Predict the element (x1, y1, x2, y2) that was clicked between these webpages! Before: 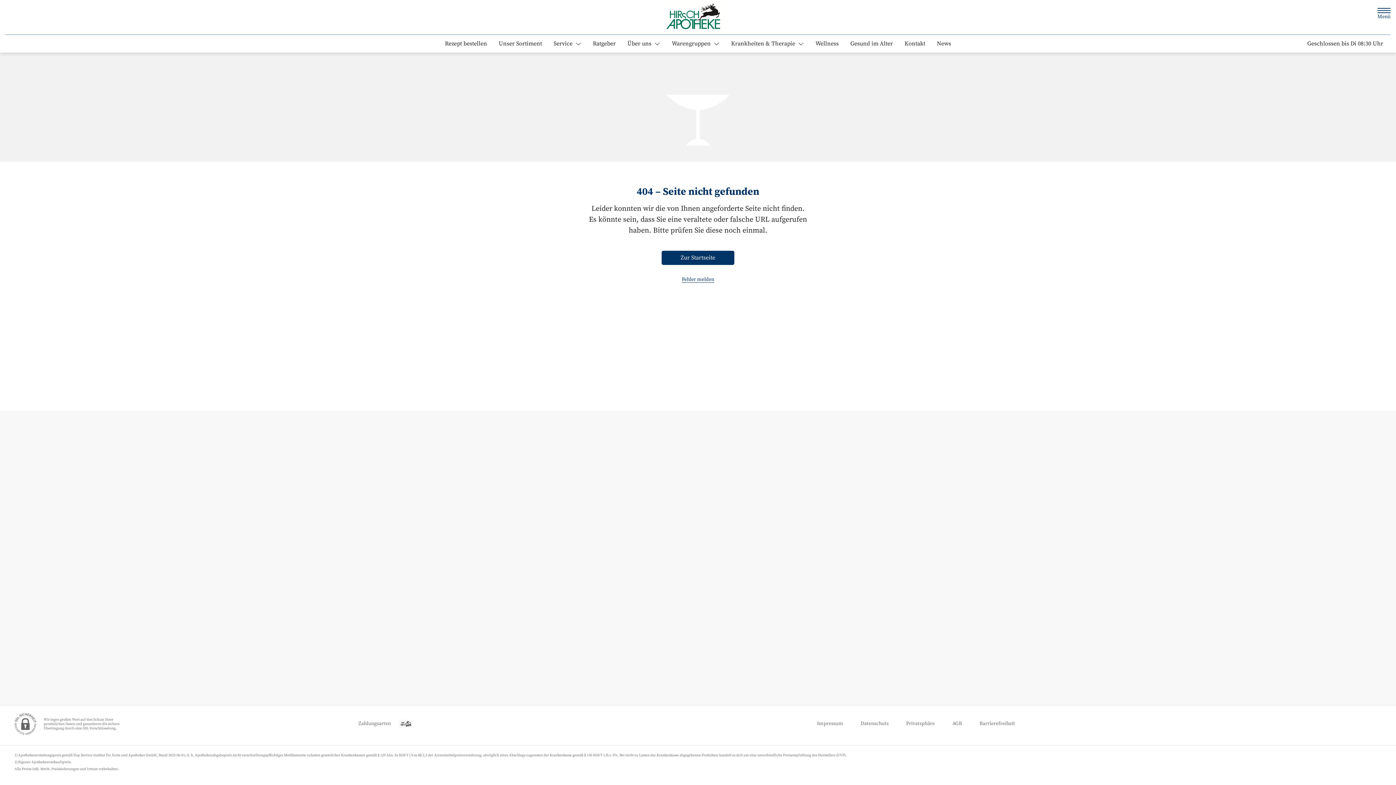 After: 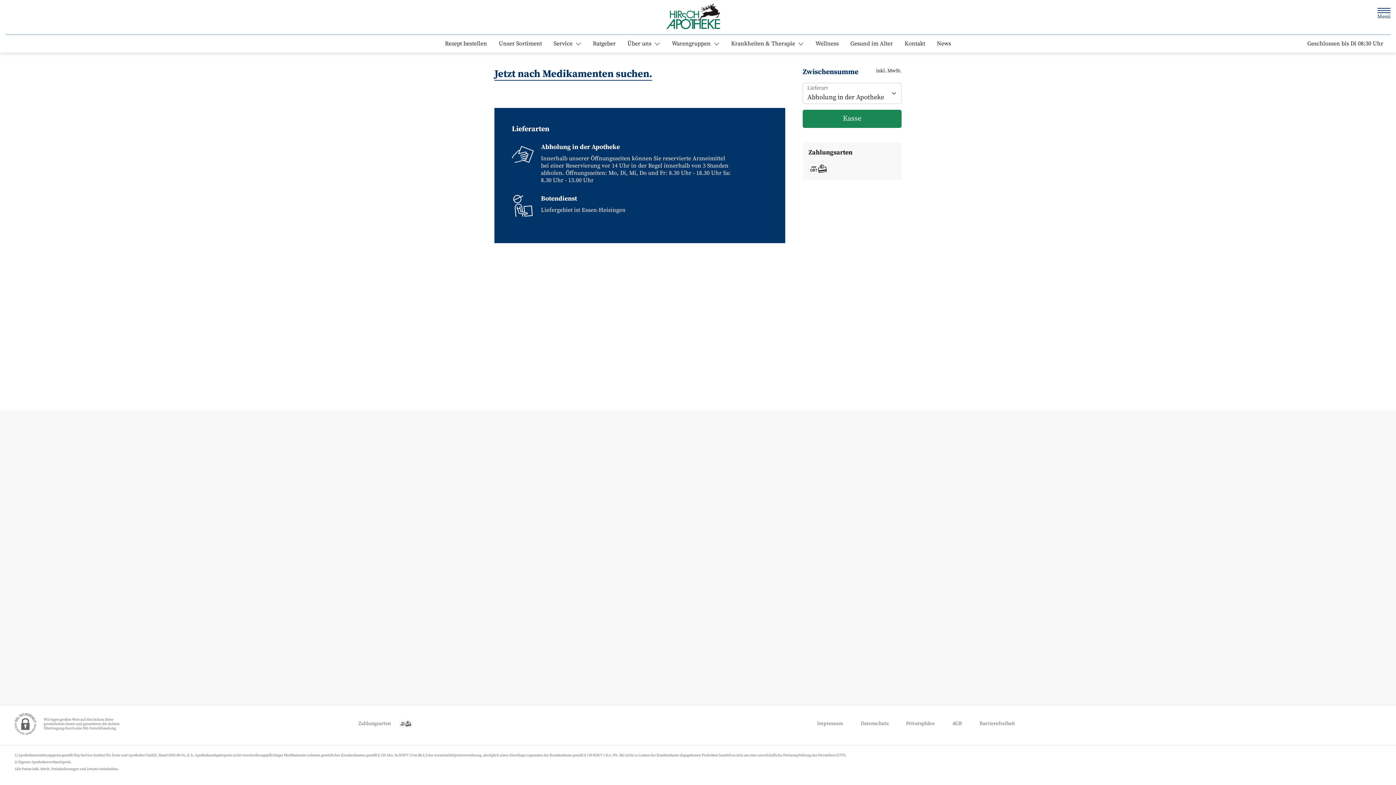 Action: bbox: (1, 4, 17, 20) label: Hier Warenkorb öffnen